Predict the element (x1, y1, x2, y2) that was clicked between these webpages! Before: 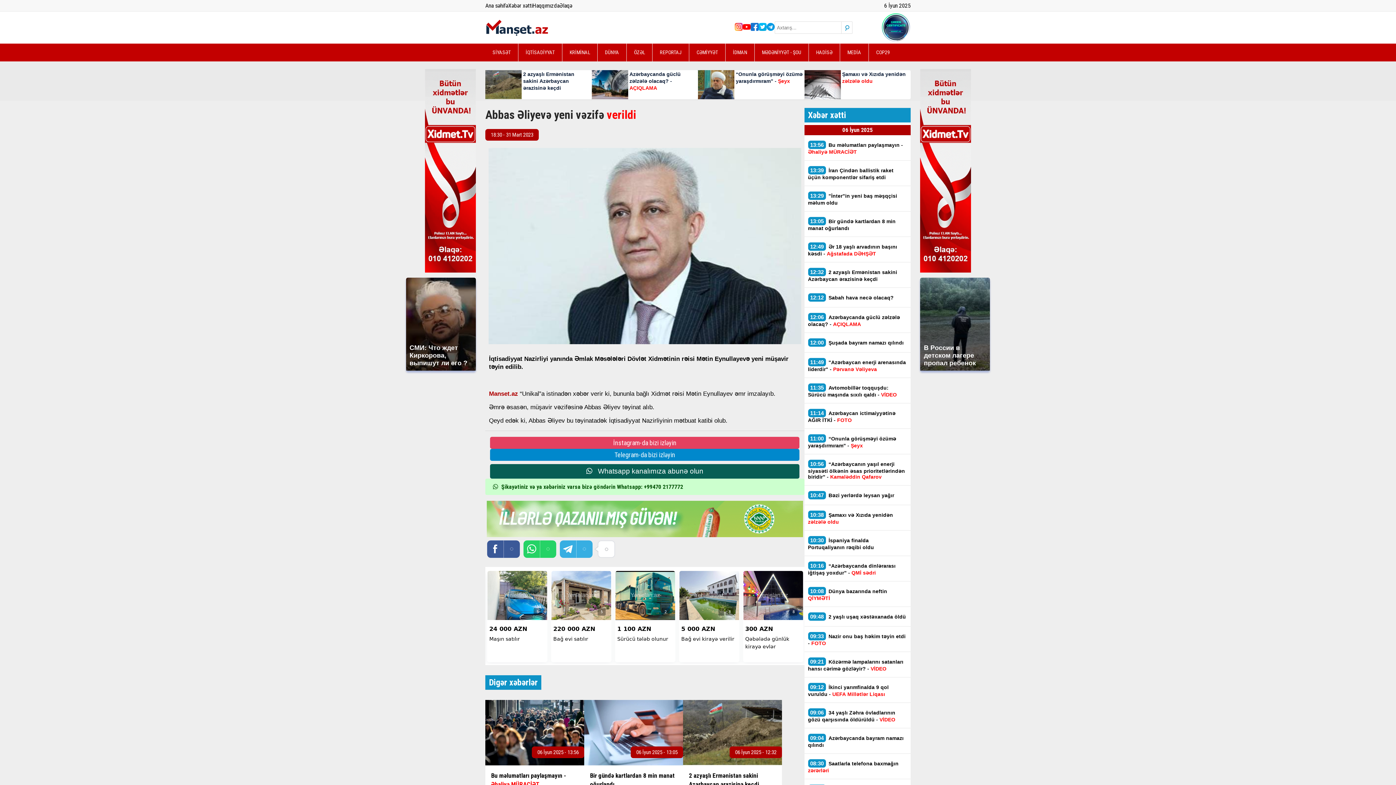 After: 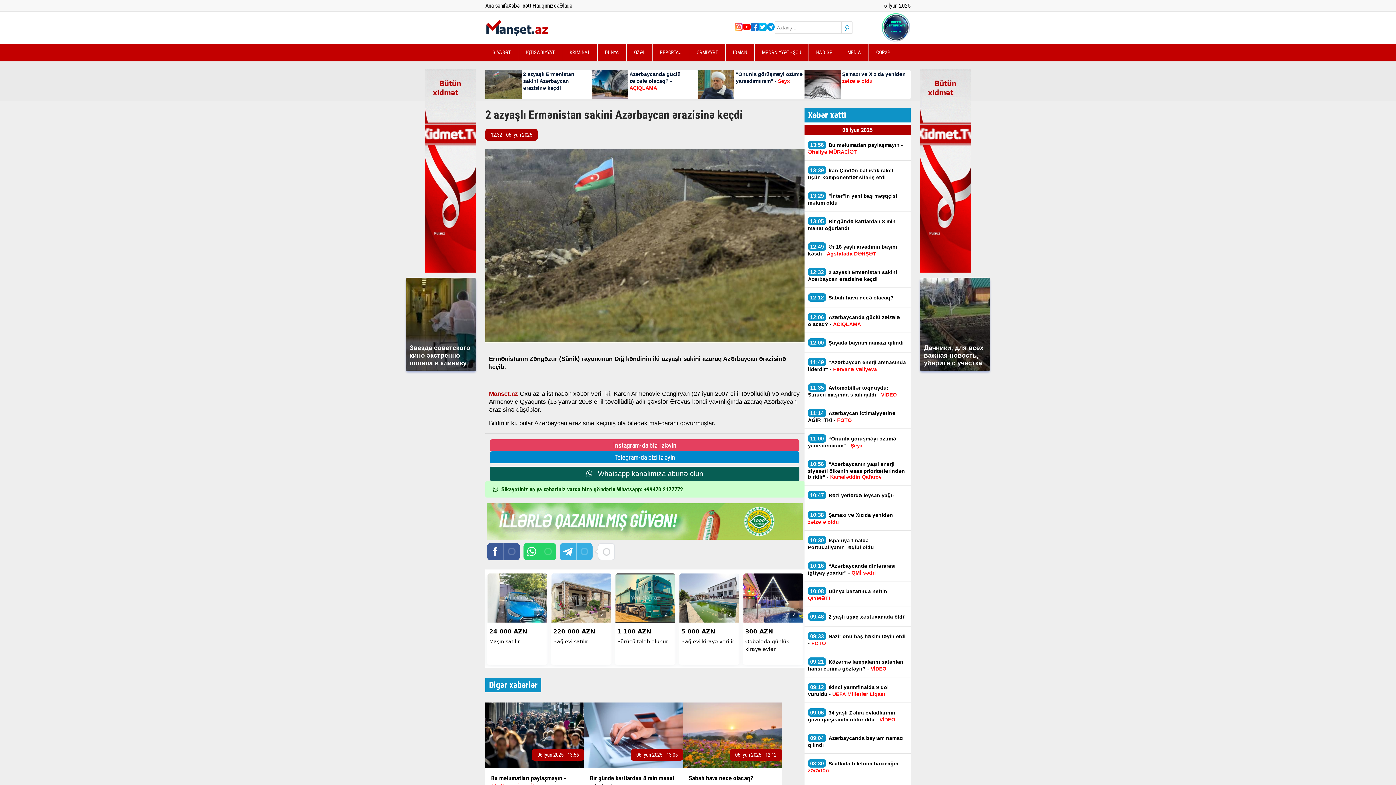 Action: label: 2 azyaşlı Ermənistan sakini Azərbaycan ərazisinə keçdi bbox: (485, 70, 591, 99)